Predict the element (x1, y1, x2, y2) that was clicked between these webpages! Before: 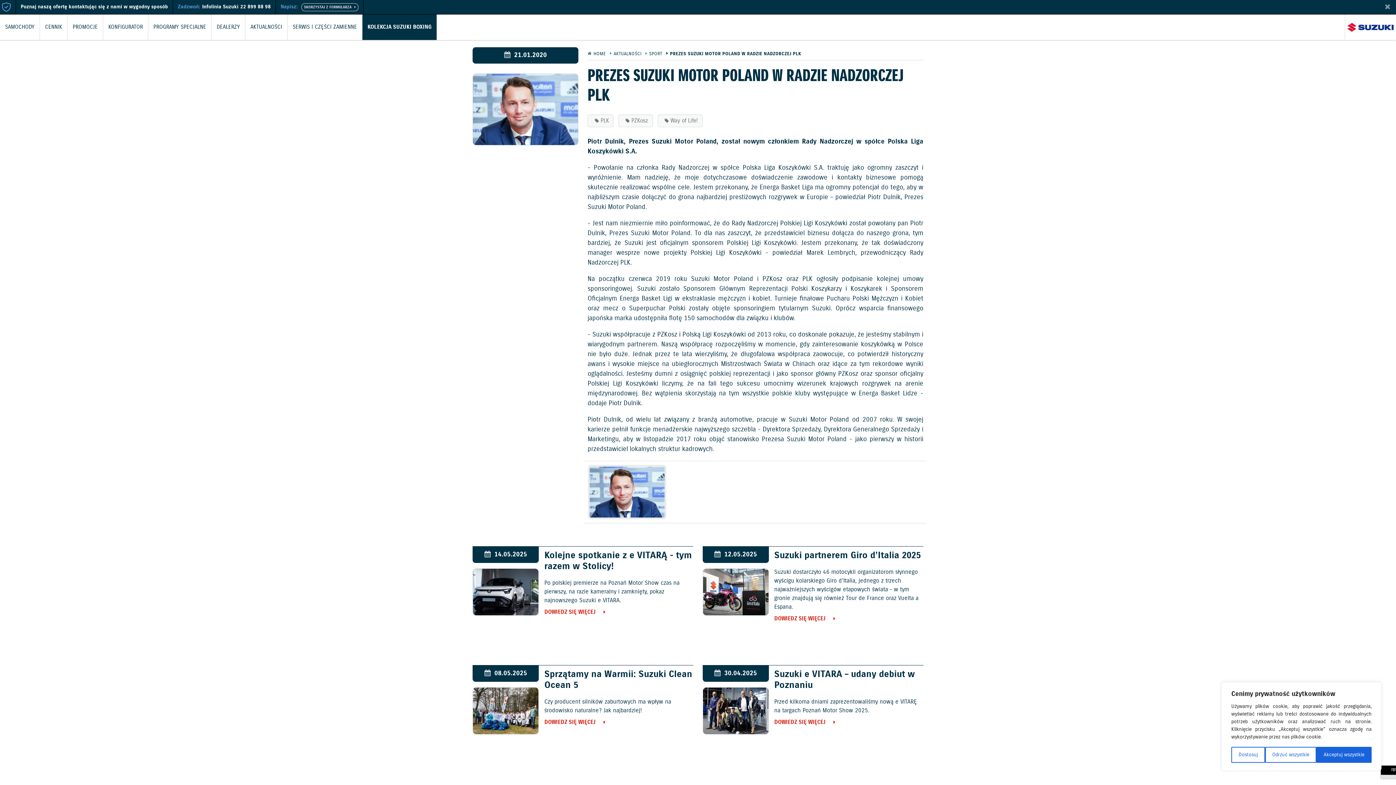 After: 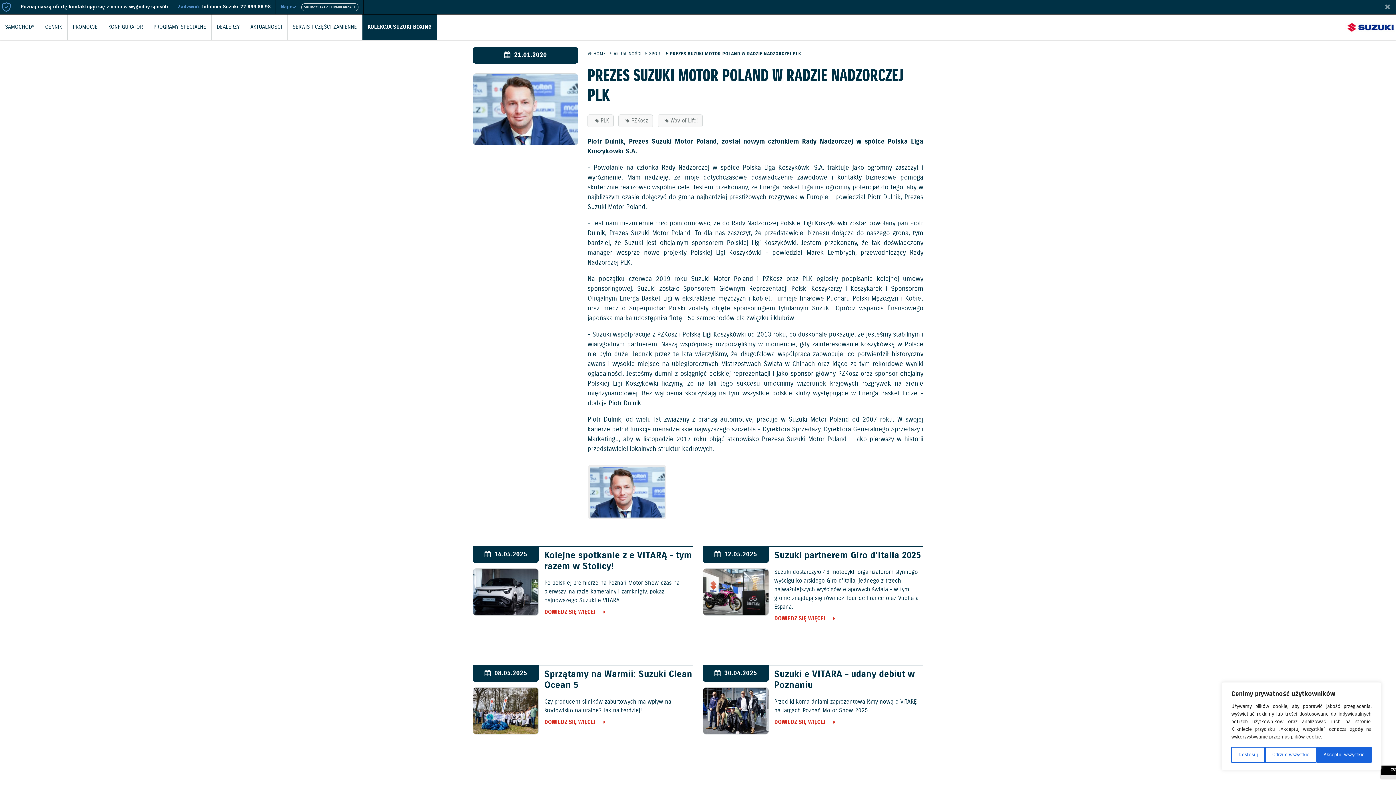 Action: bbox: (240, 3, 270, 10) label: 22 899 88 98